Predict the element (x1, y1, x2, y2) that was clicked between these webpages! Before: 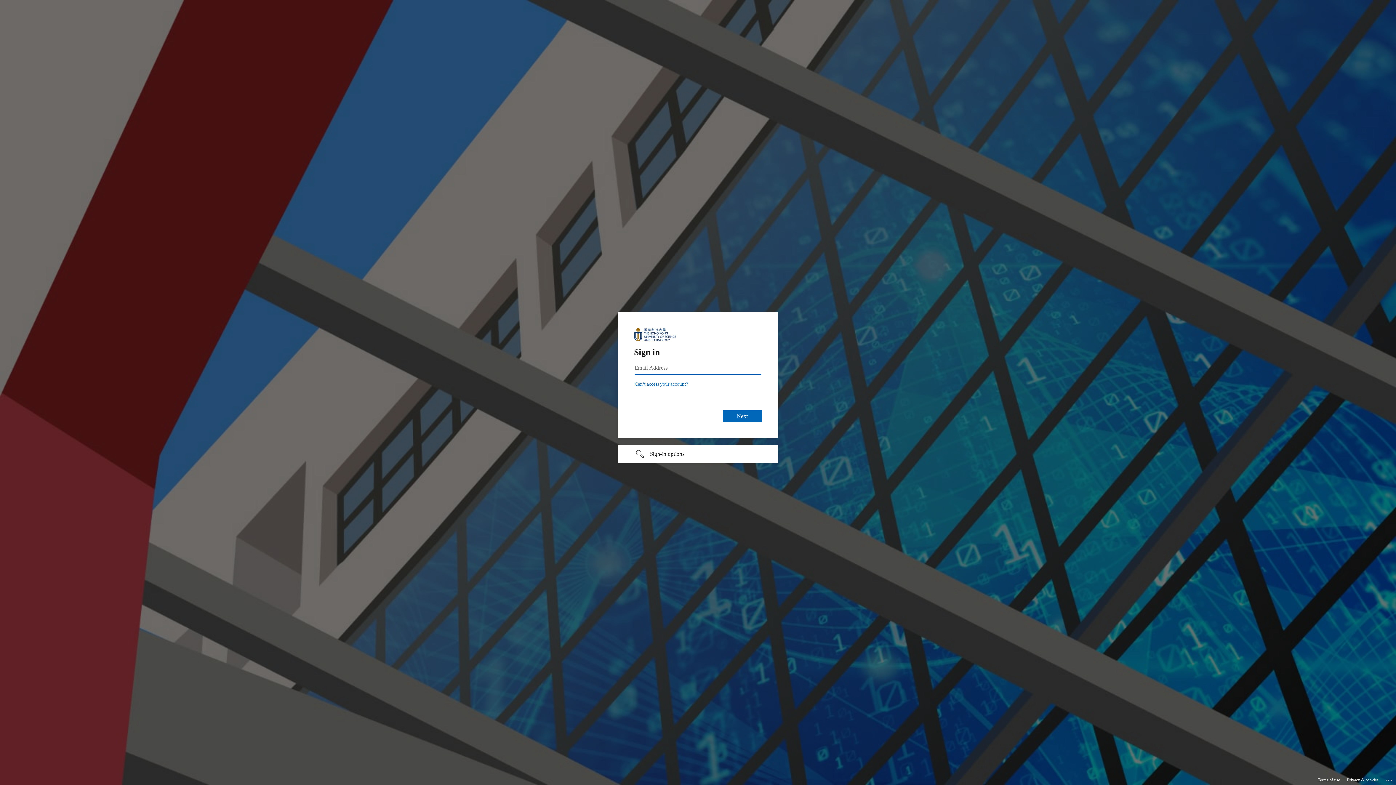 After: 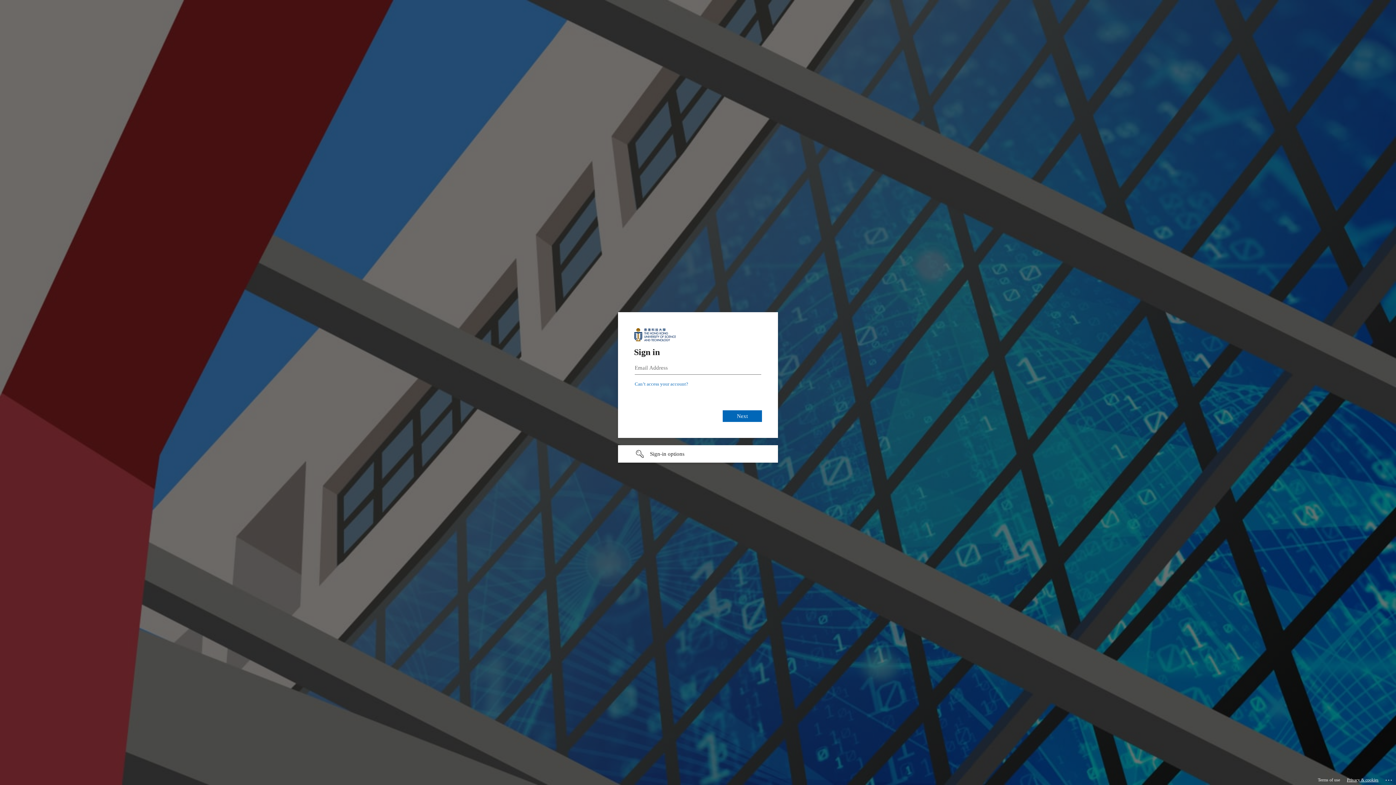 Action: label: Privacy & cookies bbox: (1347, 775, 1378, 785)